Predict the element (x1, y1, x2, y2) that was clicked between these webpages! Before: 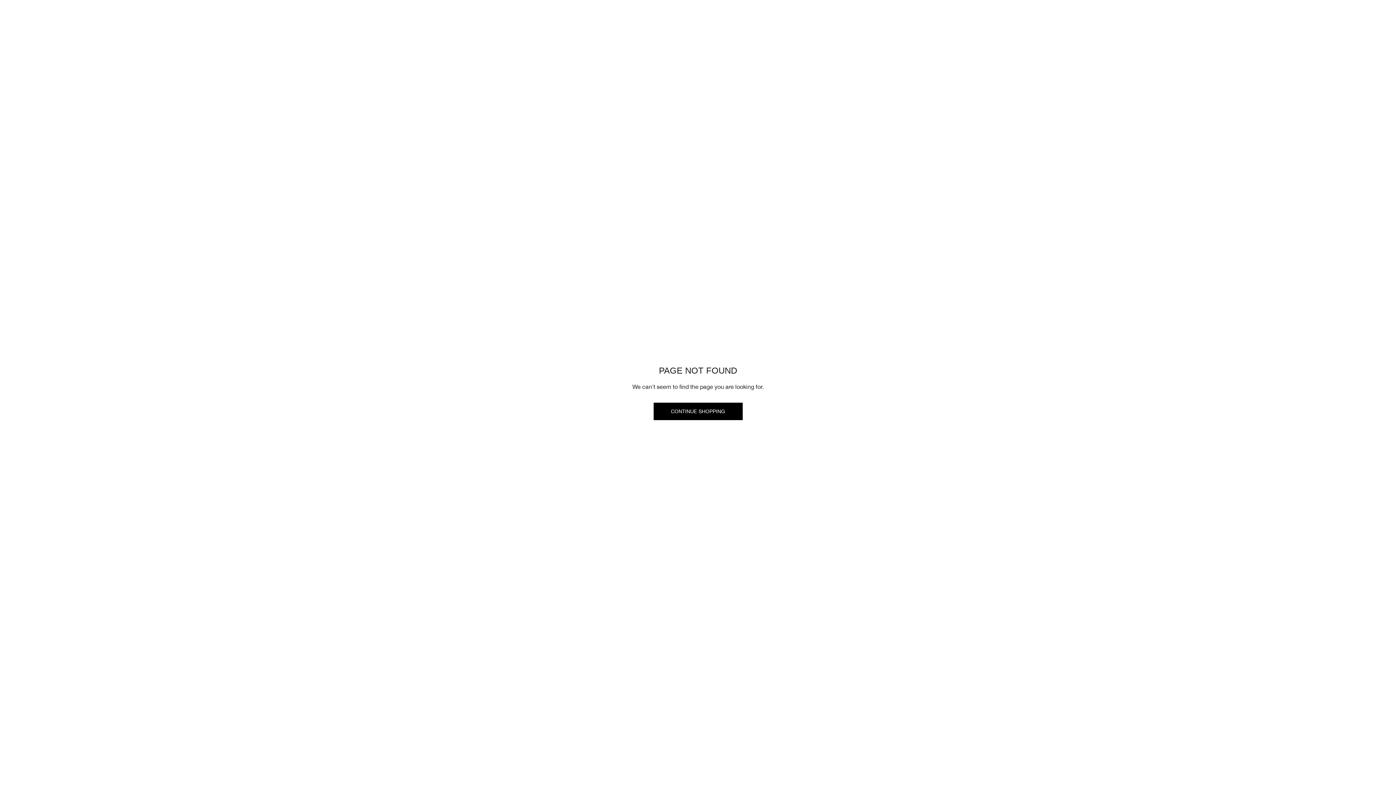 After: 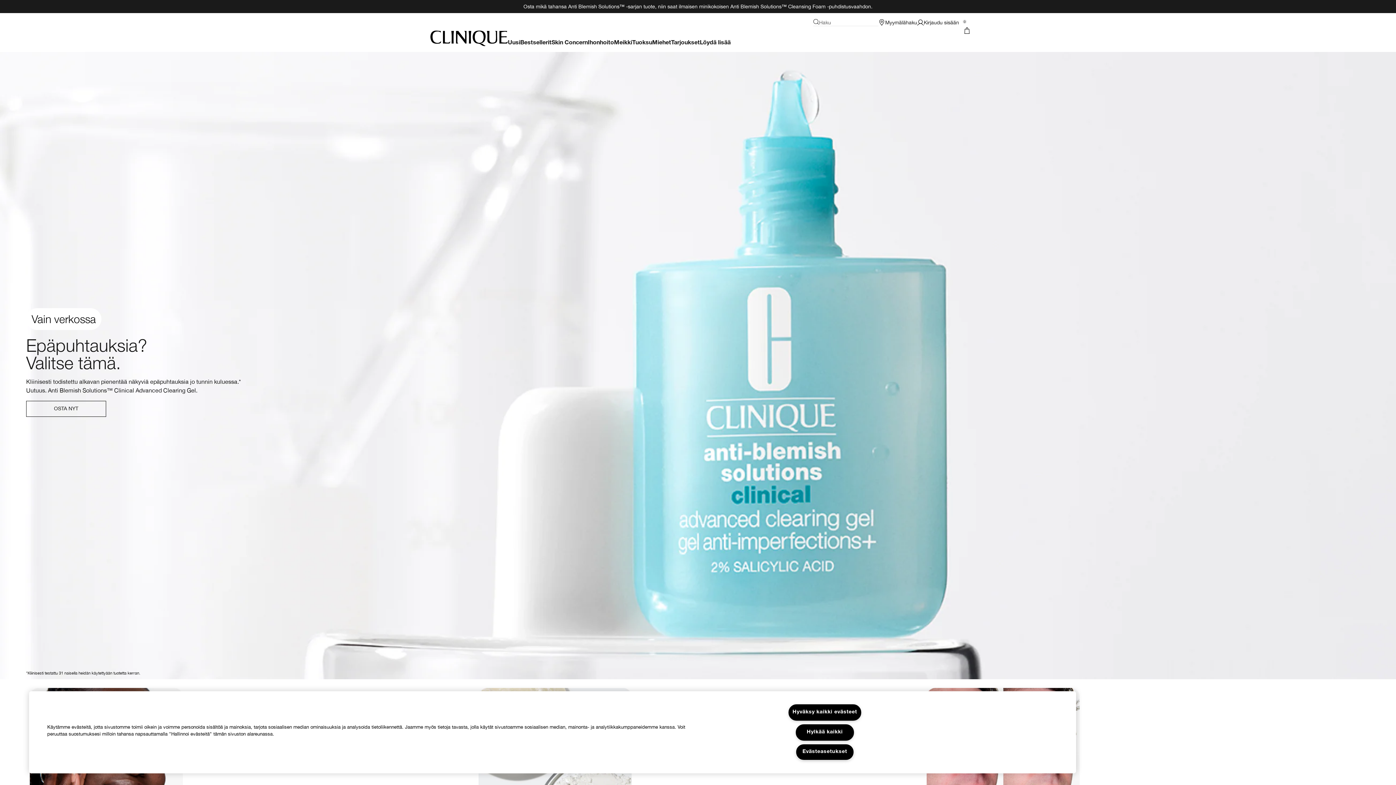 Action: label: CONTINUE SHOPPING bbox: (653, 402, 742, 420)